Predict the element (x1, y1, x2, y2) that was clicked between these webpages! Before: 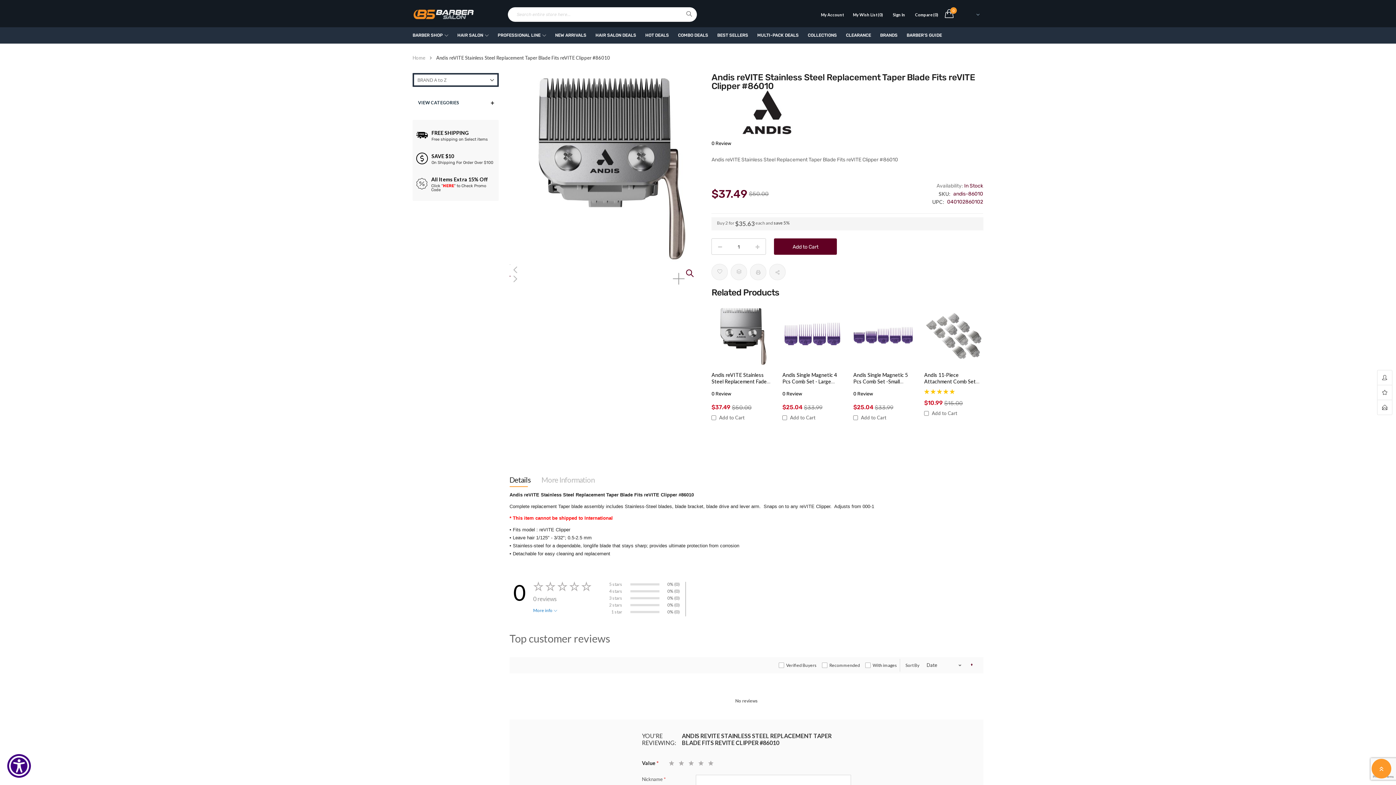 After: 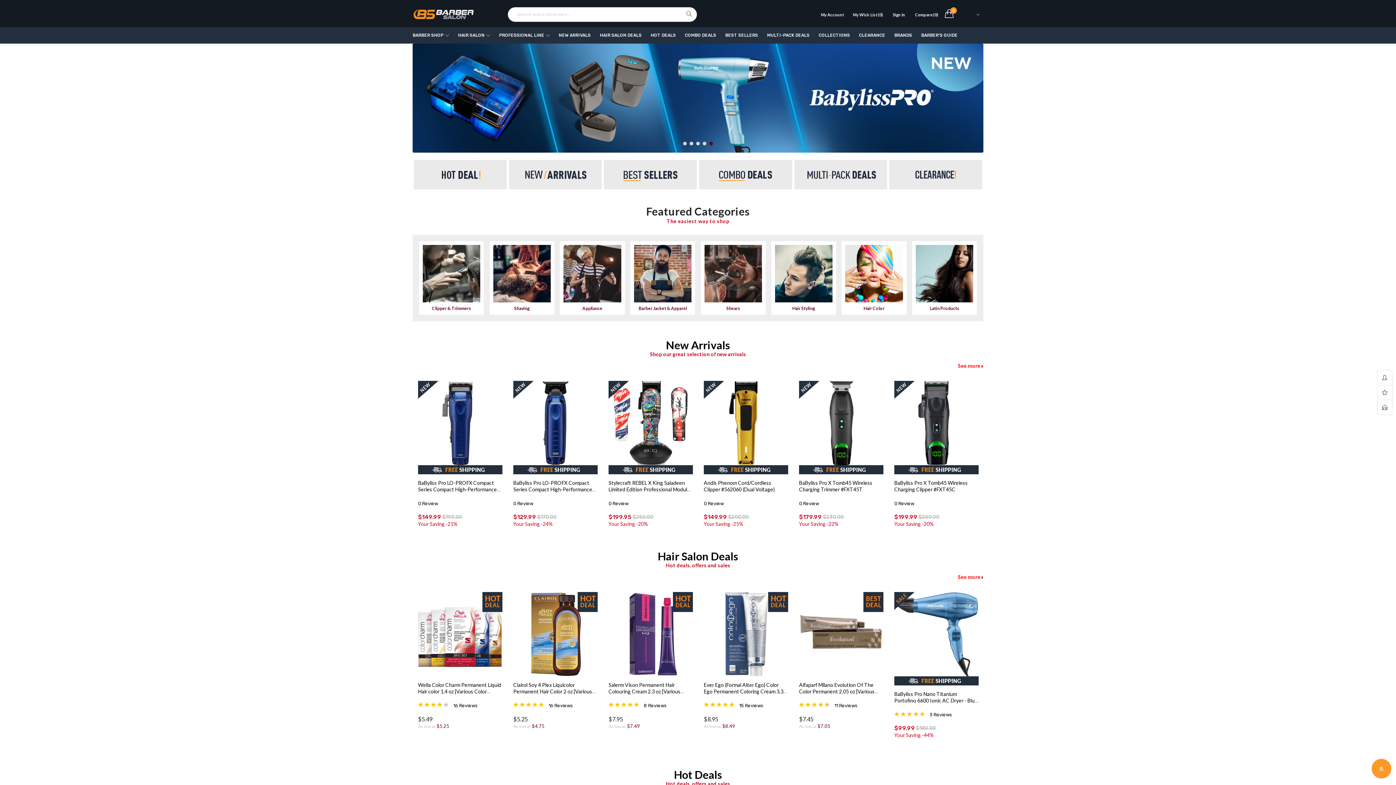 Action: bbox: (412, 8, 474, 20)